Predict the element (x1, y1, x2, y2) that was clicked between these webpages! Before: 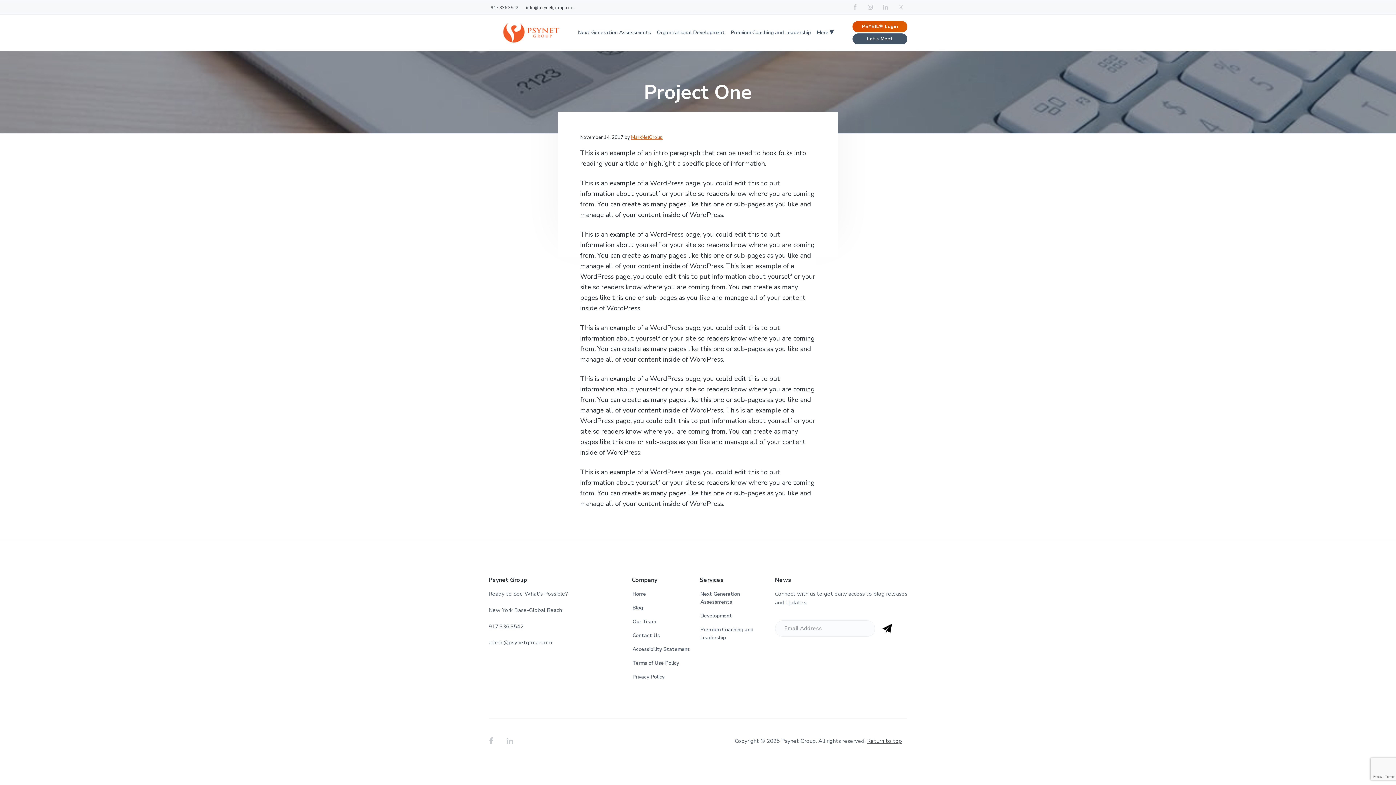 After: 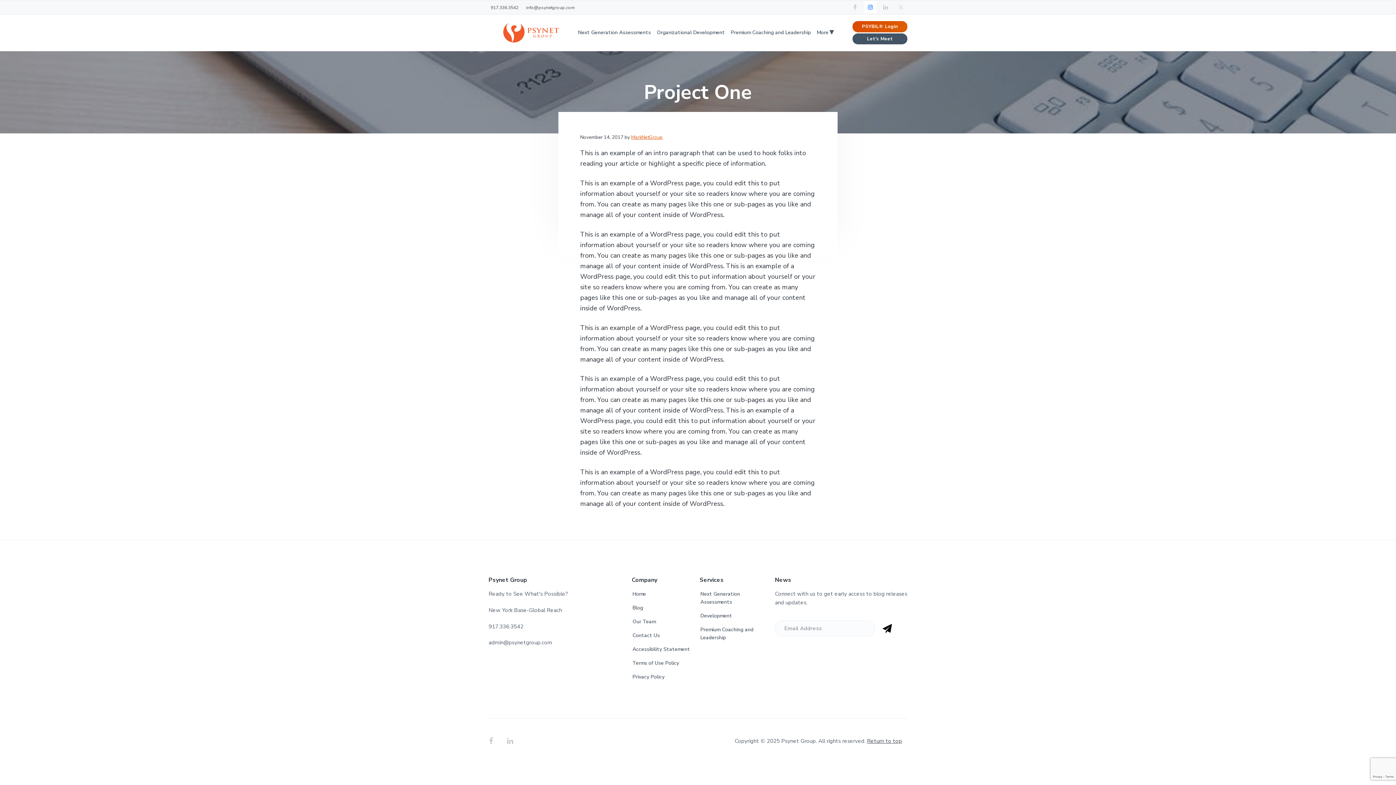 Action: bbox: (864, 1, 876, 13)